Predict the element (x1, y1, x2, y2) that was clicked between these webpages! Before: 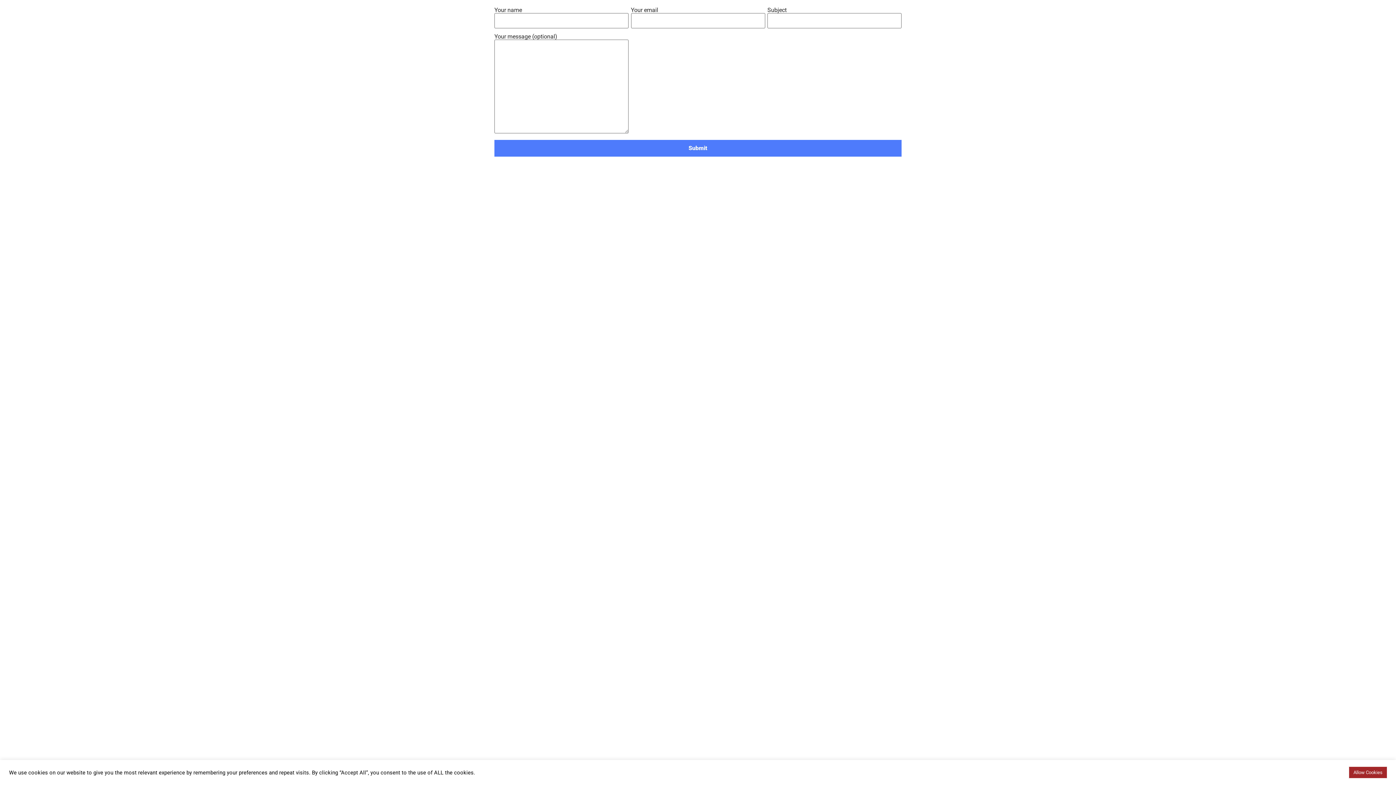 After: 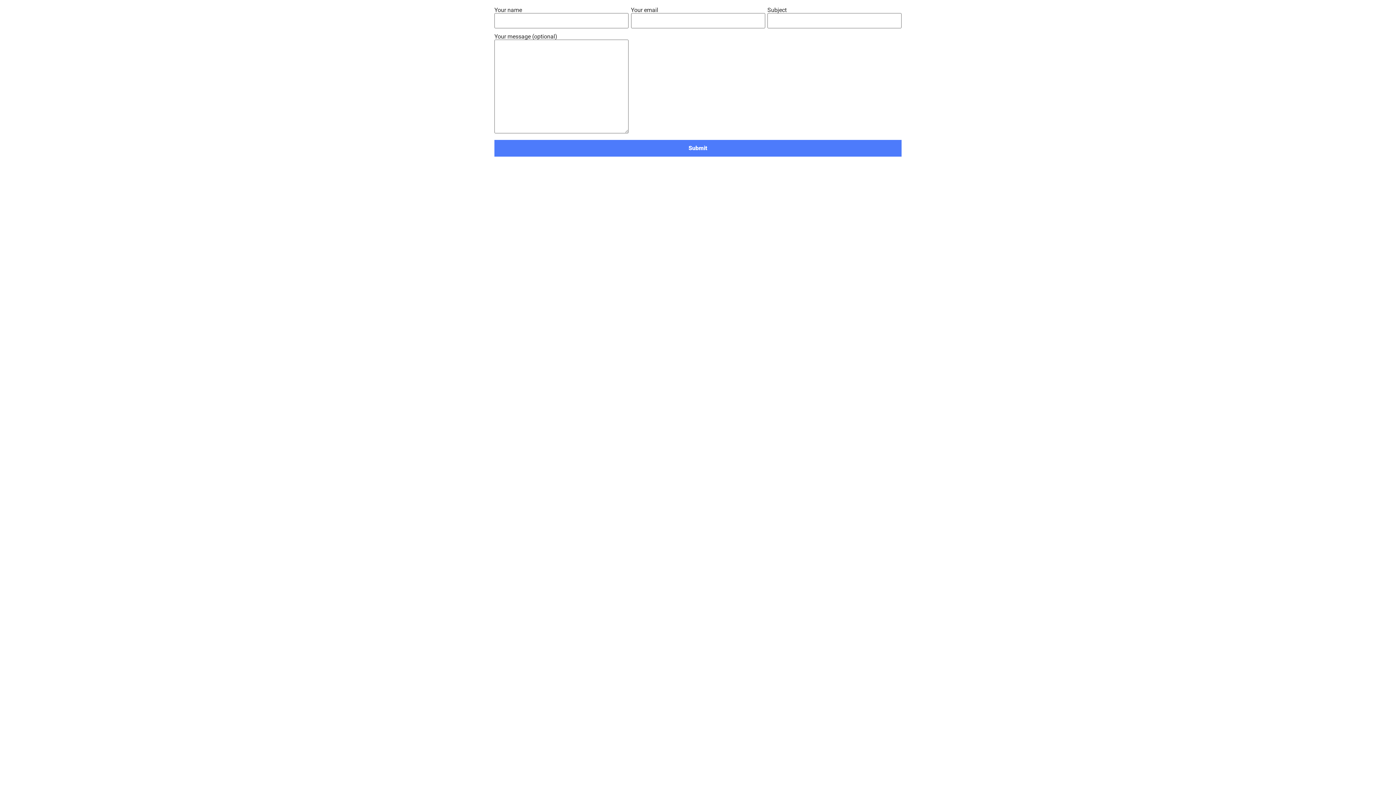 Action: bbox: (1349, 767, 1387, 778) label: Allow Cookies